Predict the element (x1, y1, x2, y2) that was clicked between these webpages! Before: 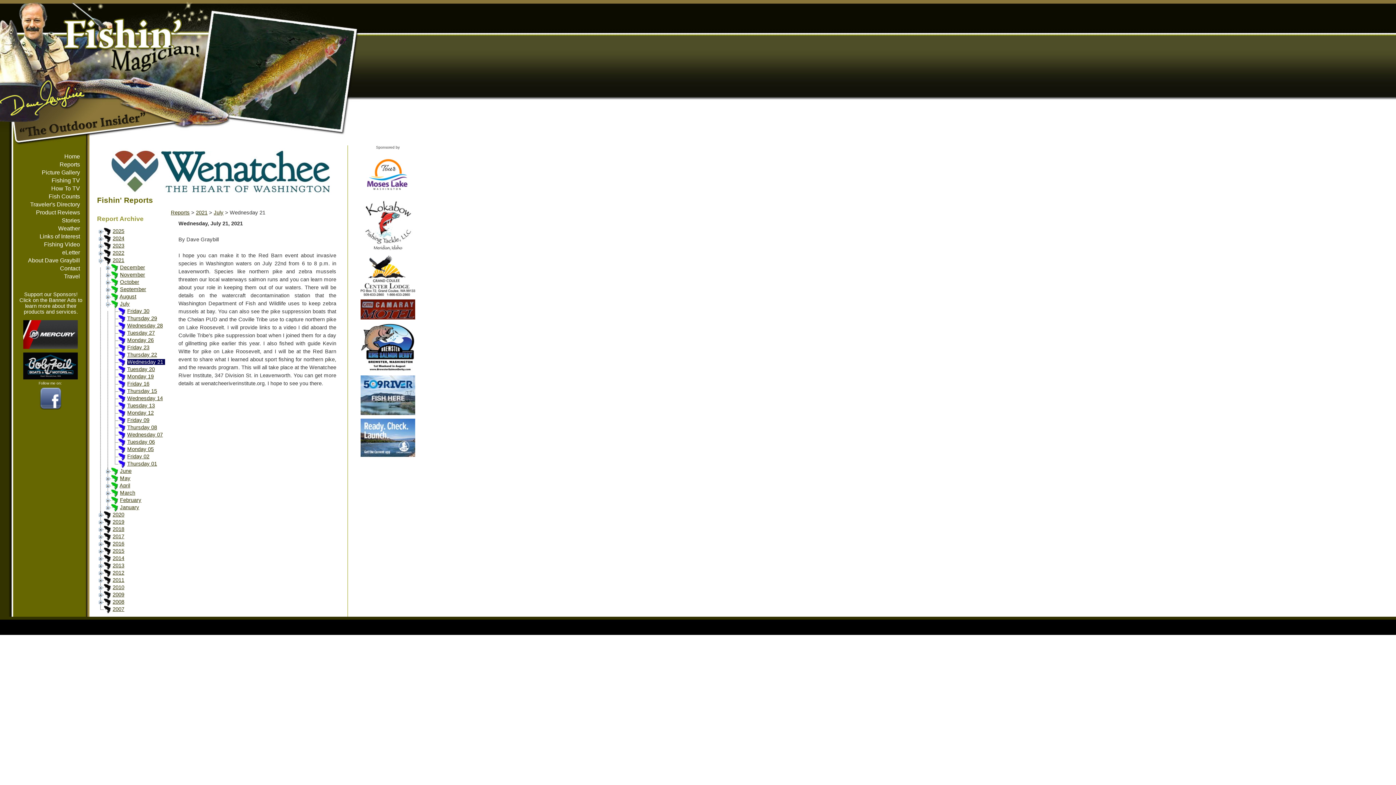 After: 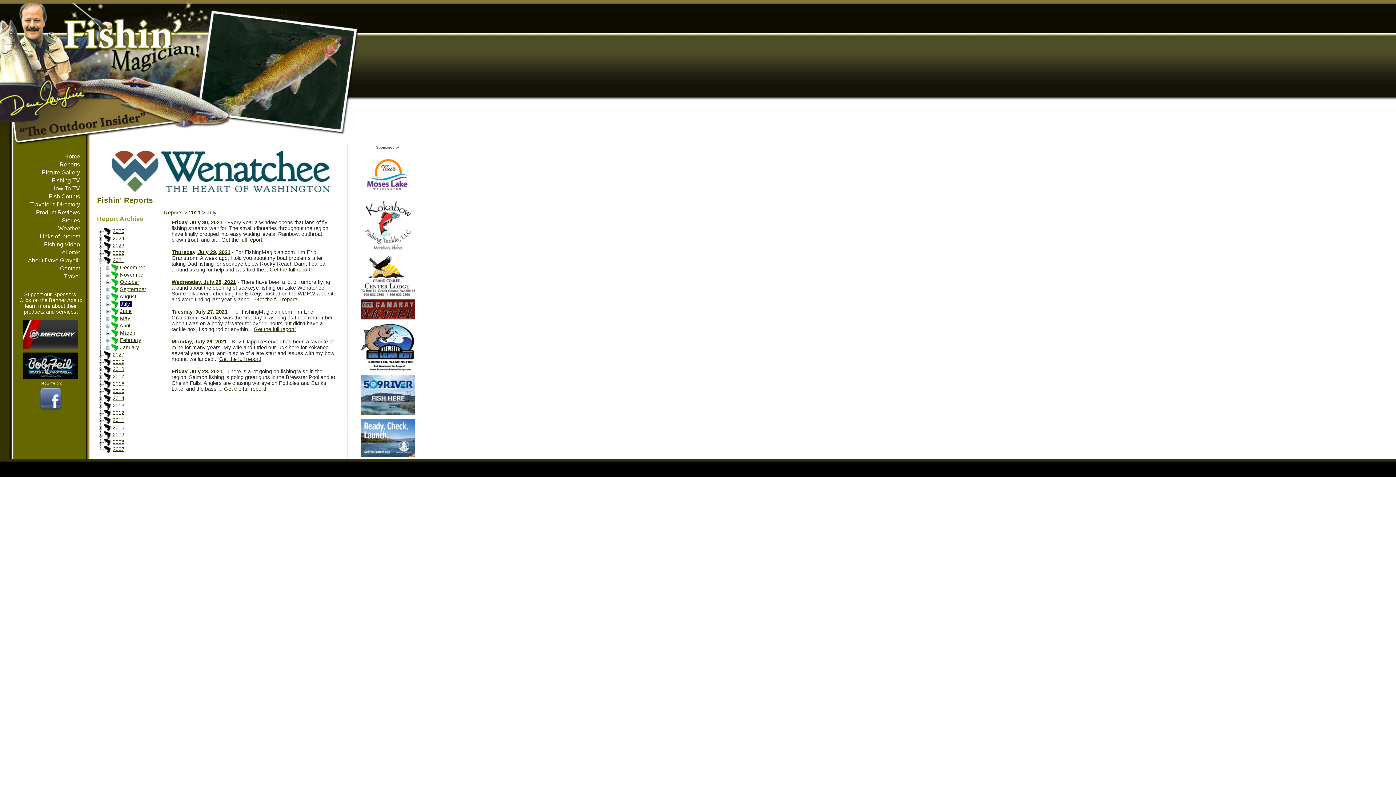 Action: bbox: (120, 301, 129, 306) label: July